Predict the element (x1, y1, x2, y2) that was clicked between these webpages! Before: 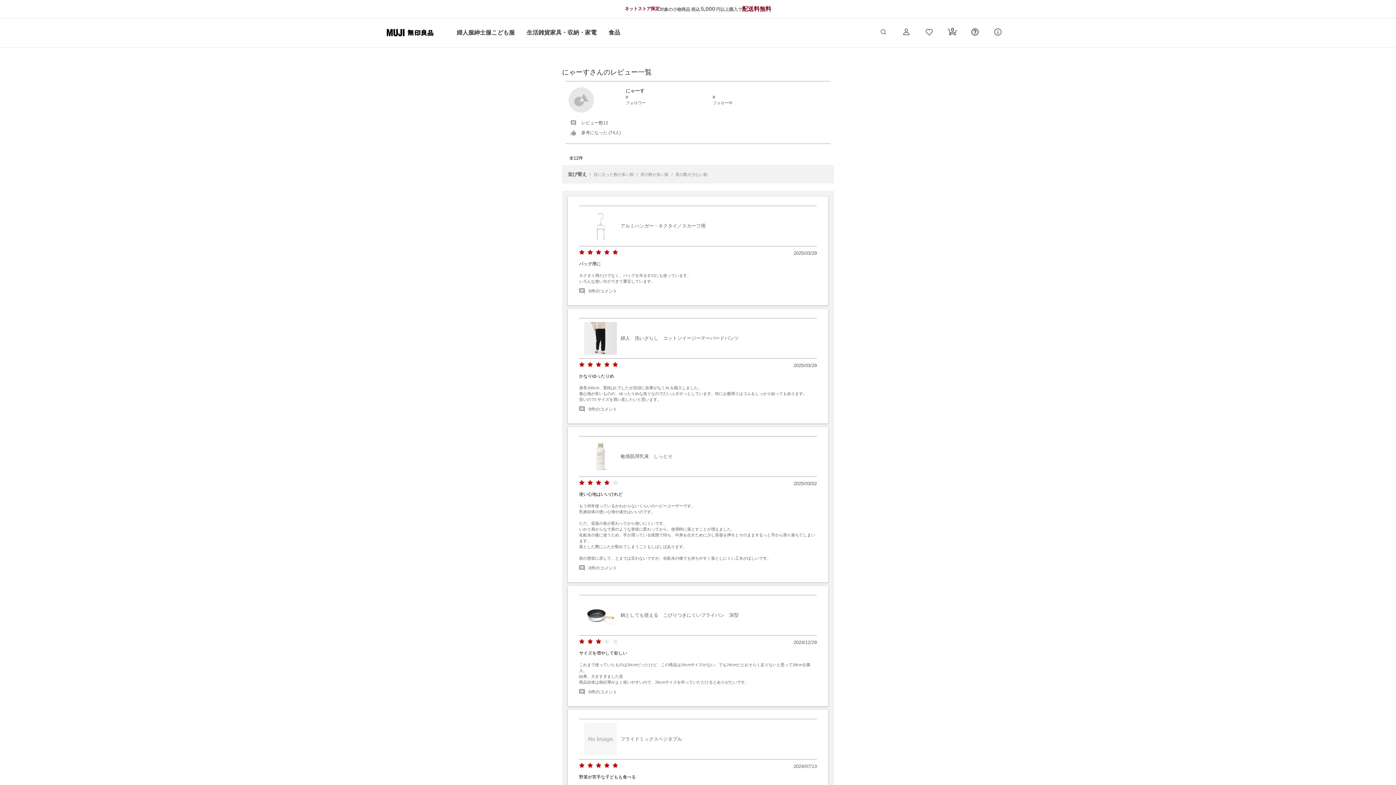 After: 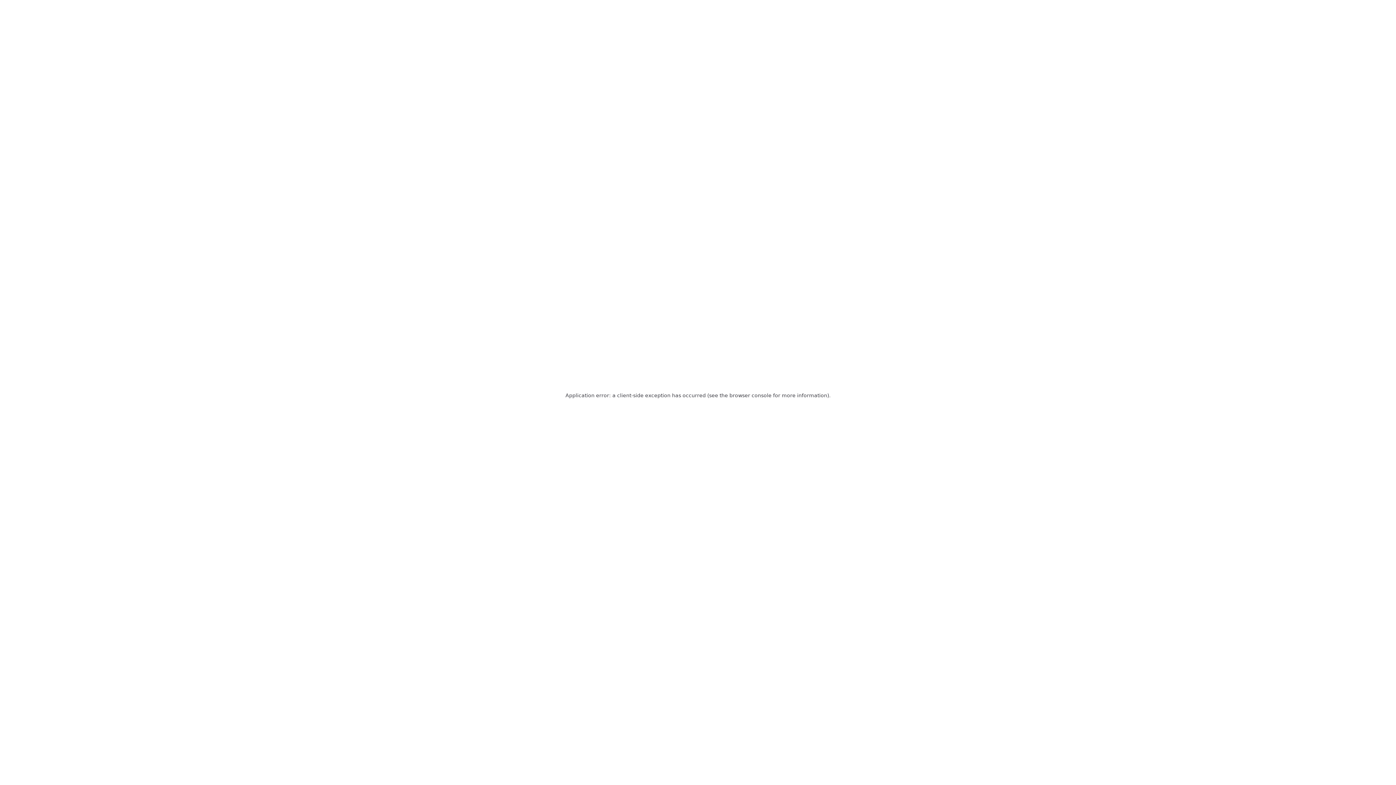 Action: bbox: (620, 334, 812, 341) label: 婦人　洗いざらし　コットンイージーテーパードパンツ